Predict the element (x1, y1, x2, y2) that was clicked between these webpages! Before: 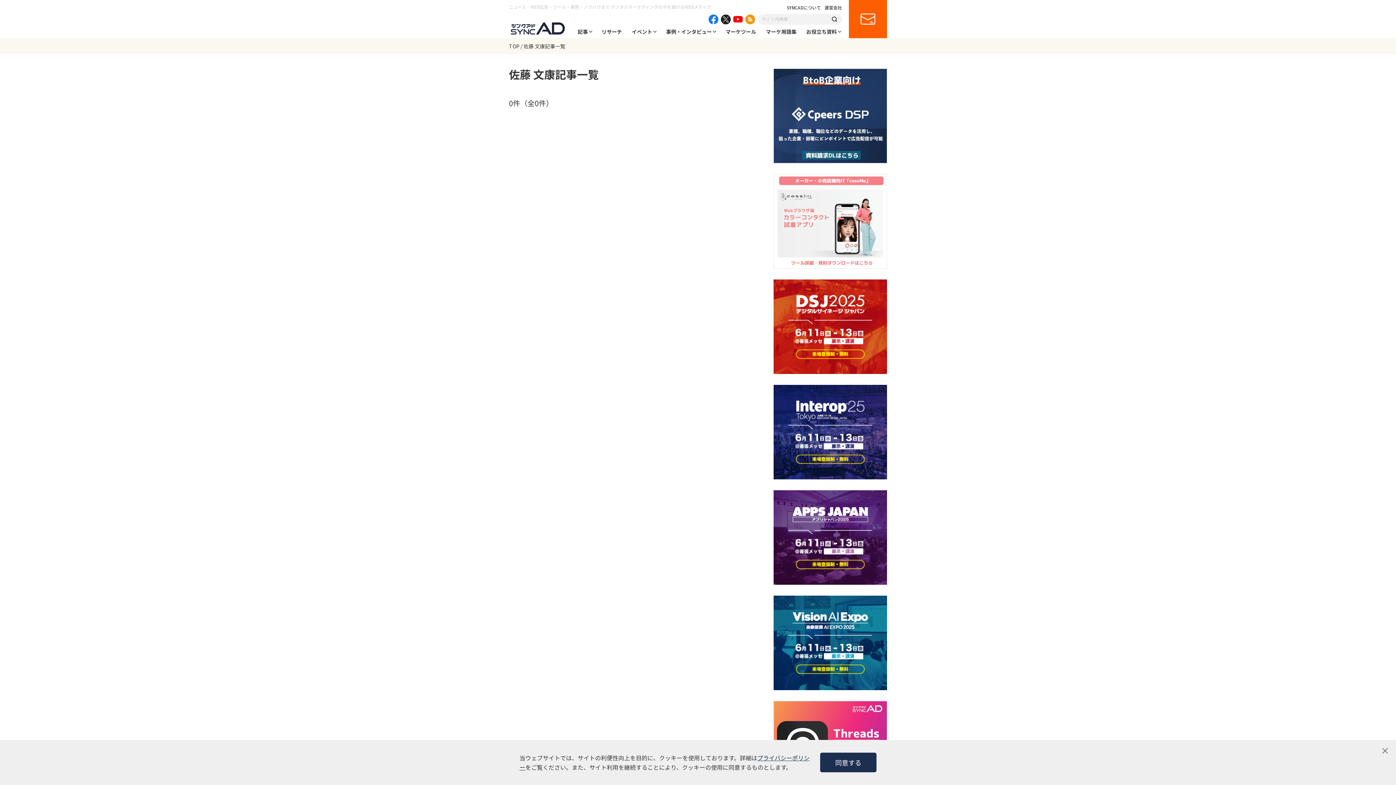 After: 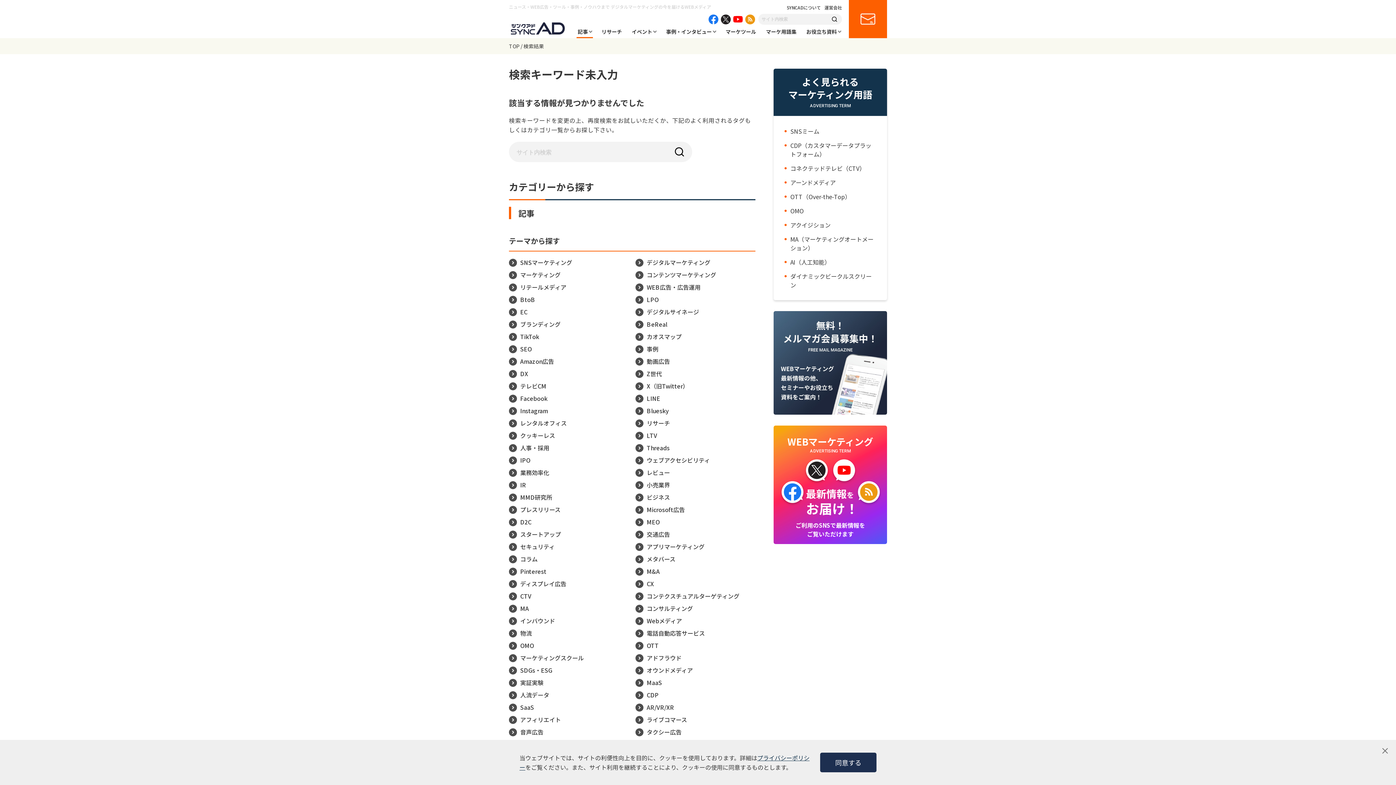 Action: bbox: (831, 16, 837, 22)